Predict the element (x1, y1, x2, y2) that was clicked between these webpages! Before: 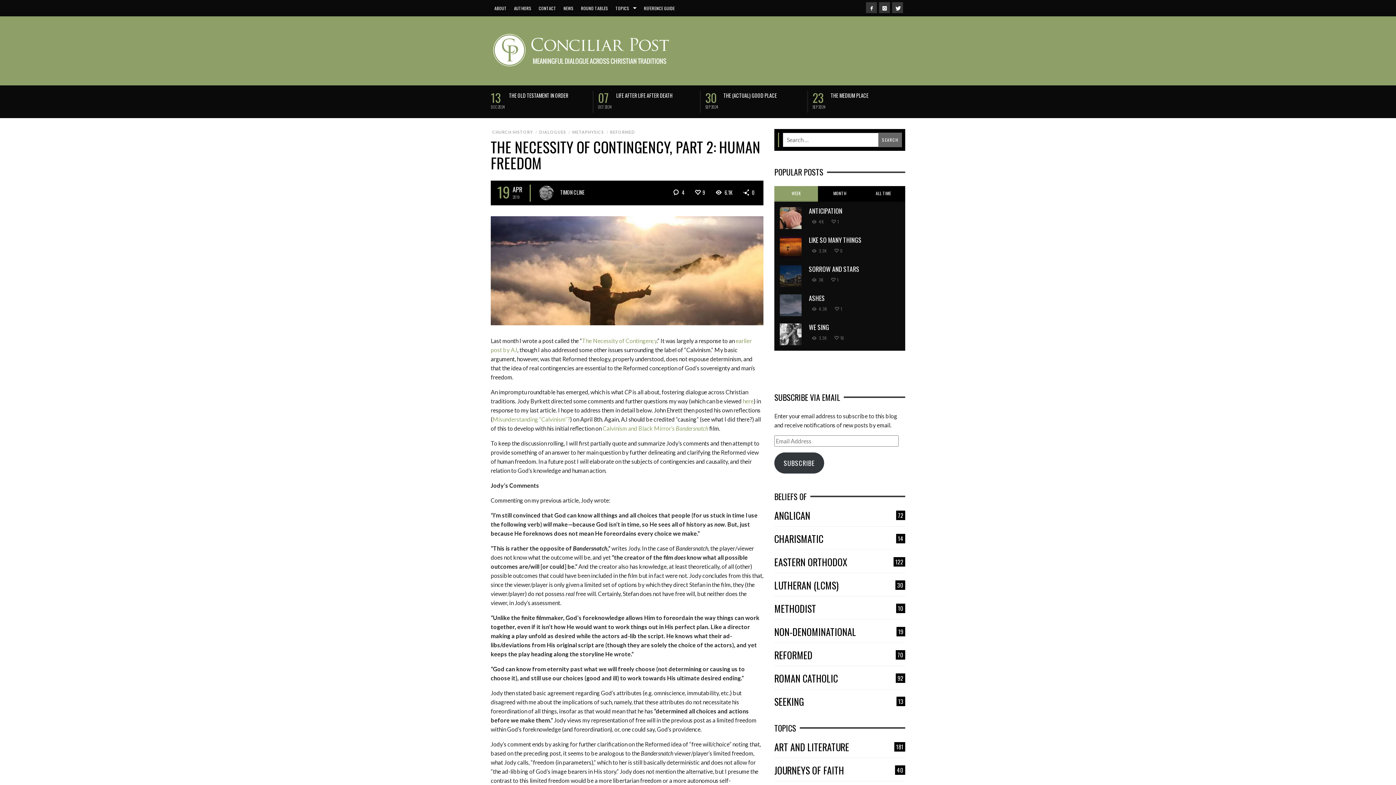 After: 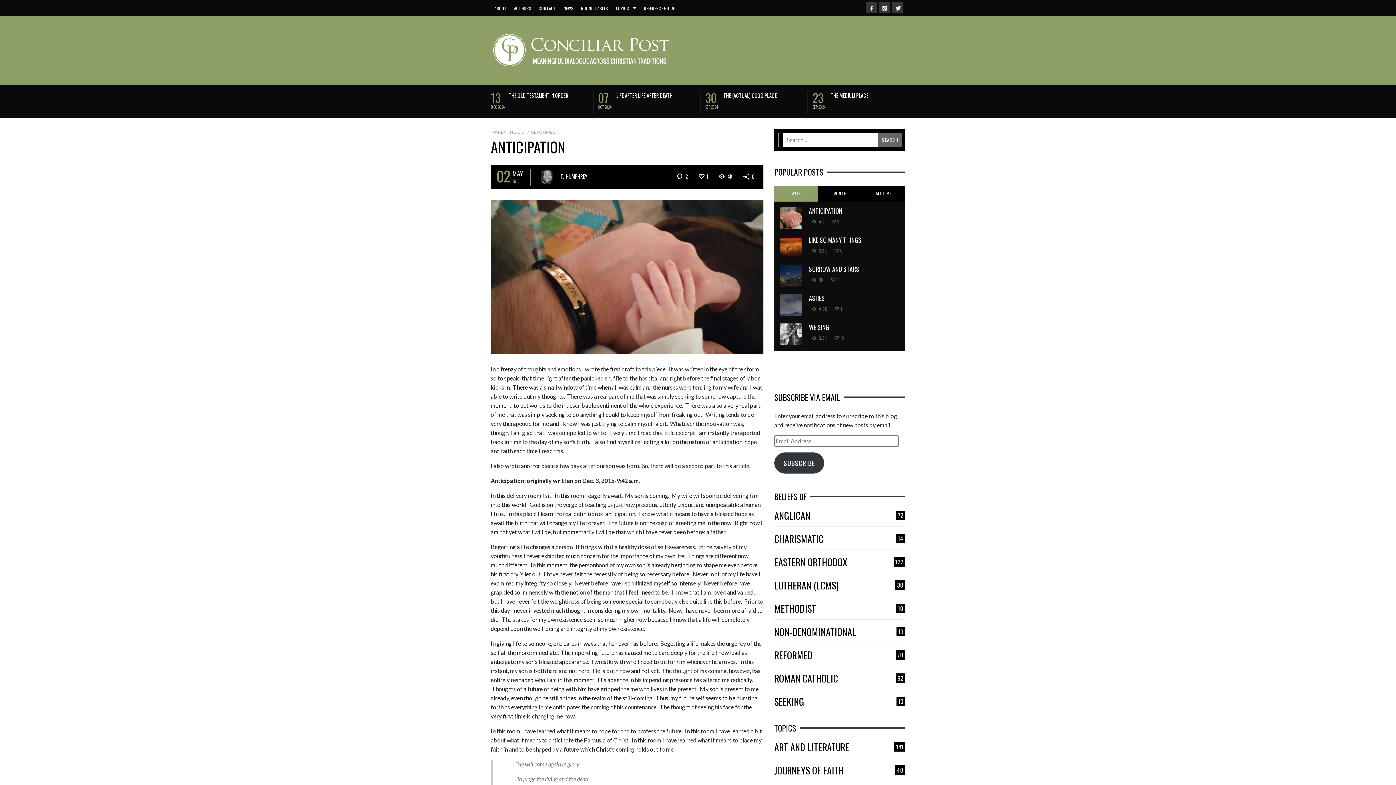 Action: bbox: (780, 207, 801, 229)